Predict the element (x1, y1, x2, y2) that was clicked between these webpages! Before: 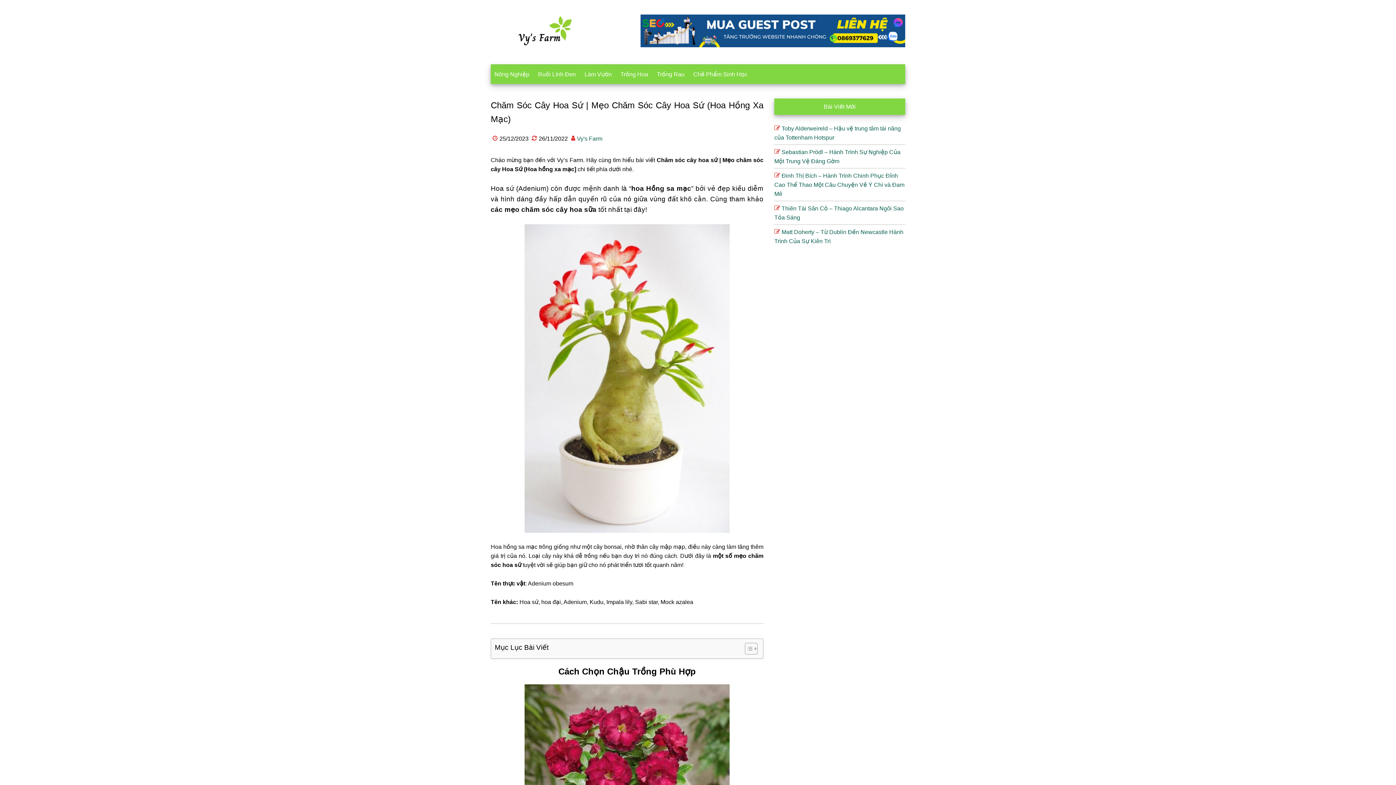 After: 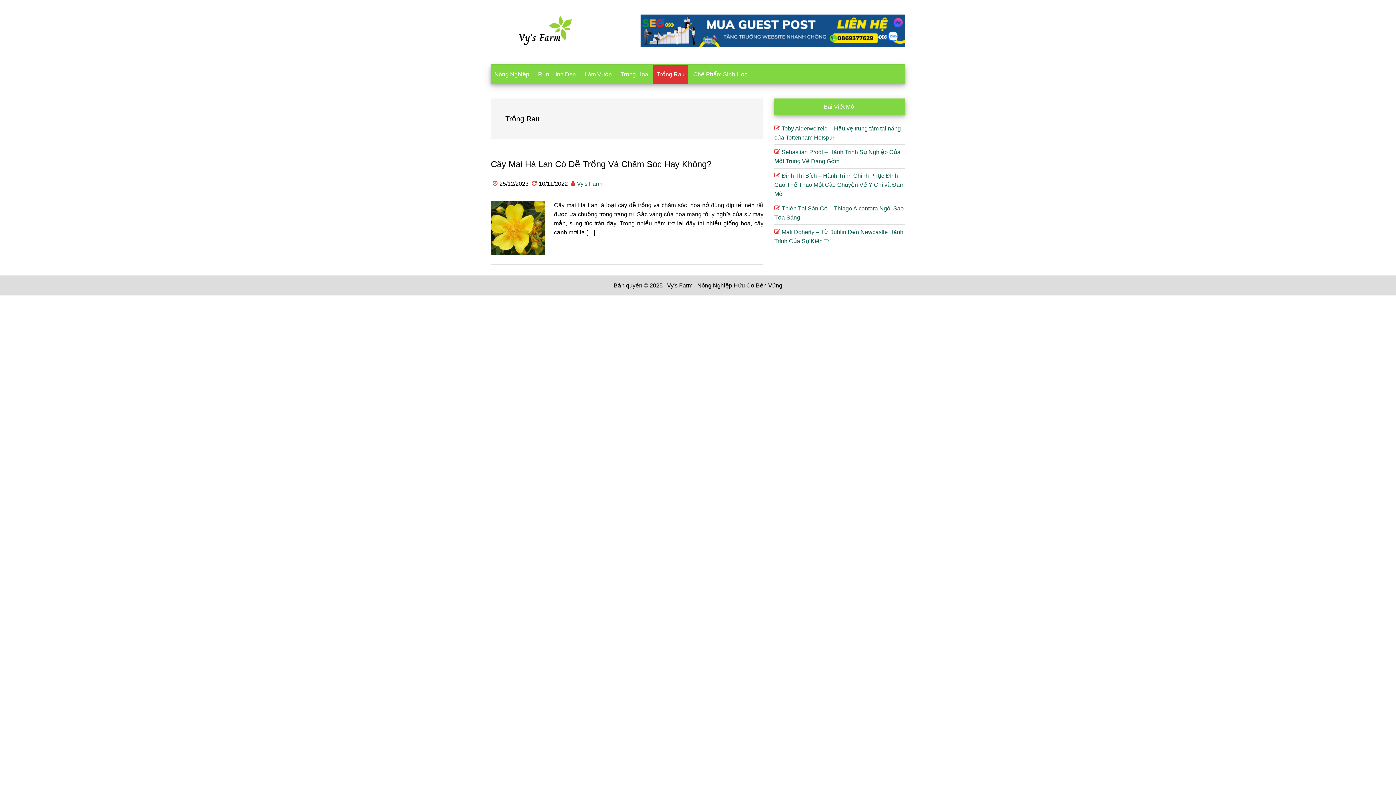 Action: bbox: (653, 65, 688, 84) label: Trồng Rau